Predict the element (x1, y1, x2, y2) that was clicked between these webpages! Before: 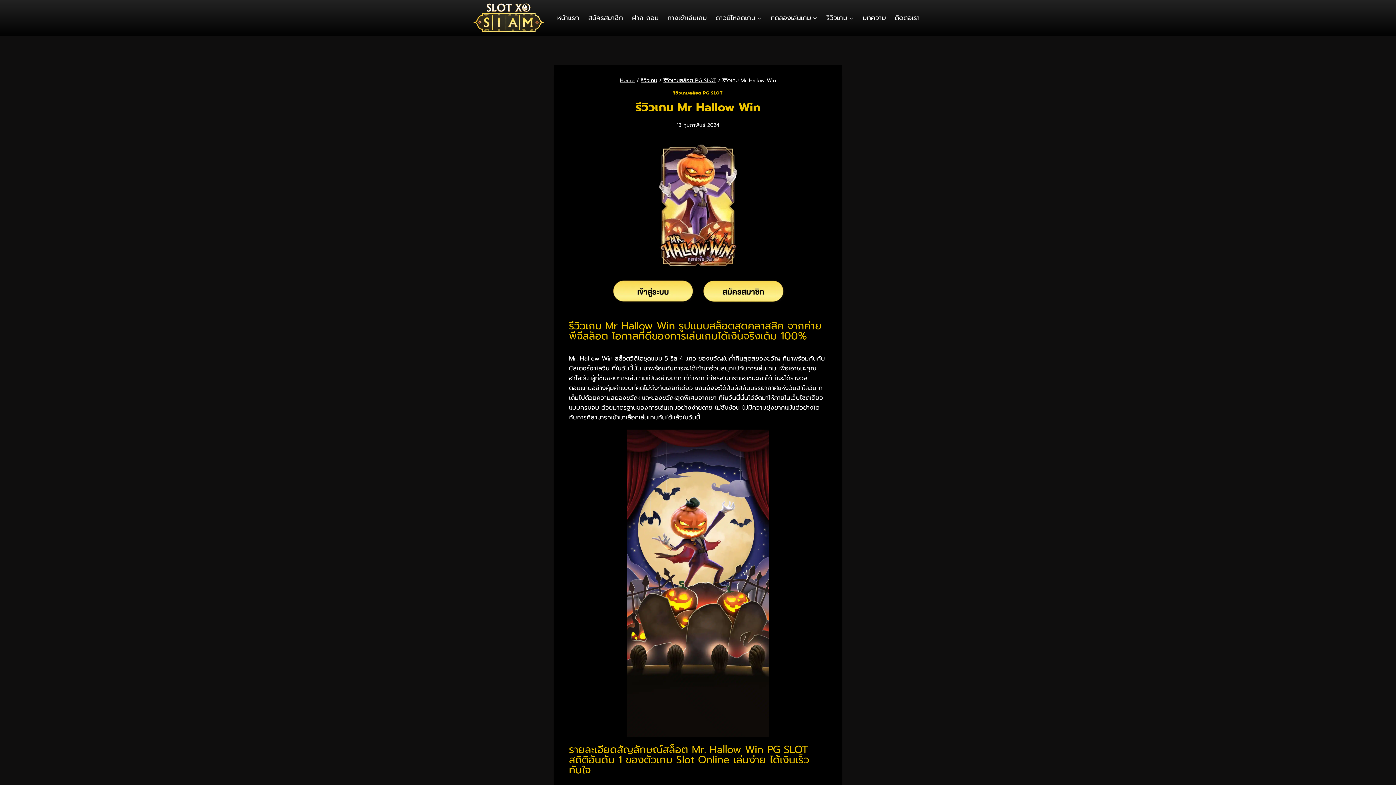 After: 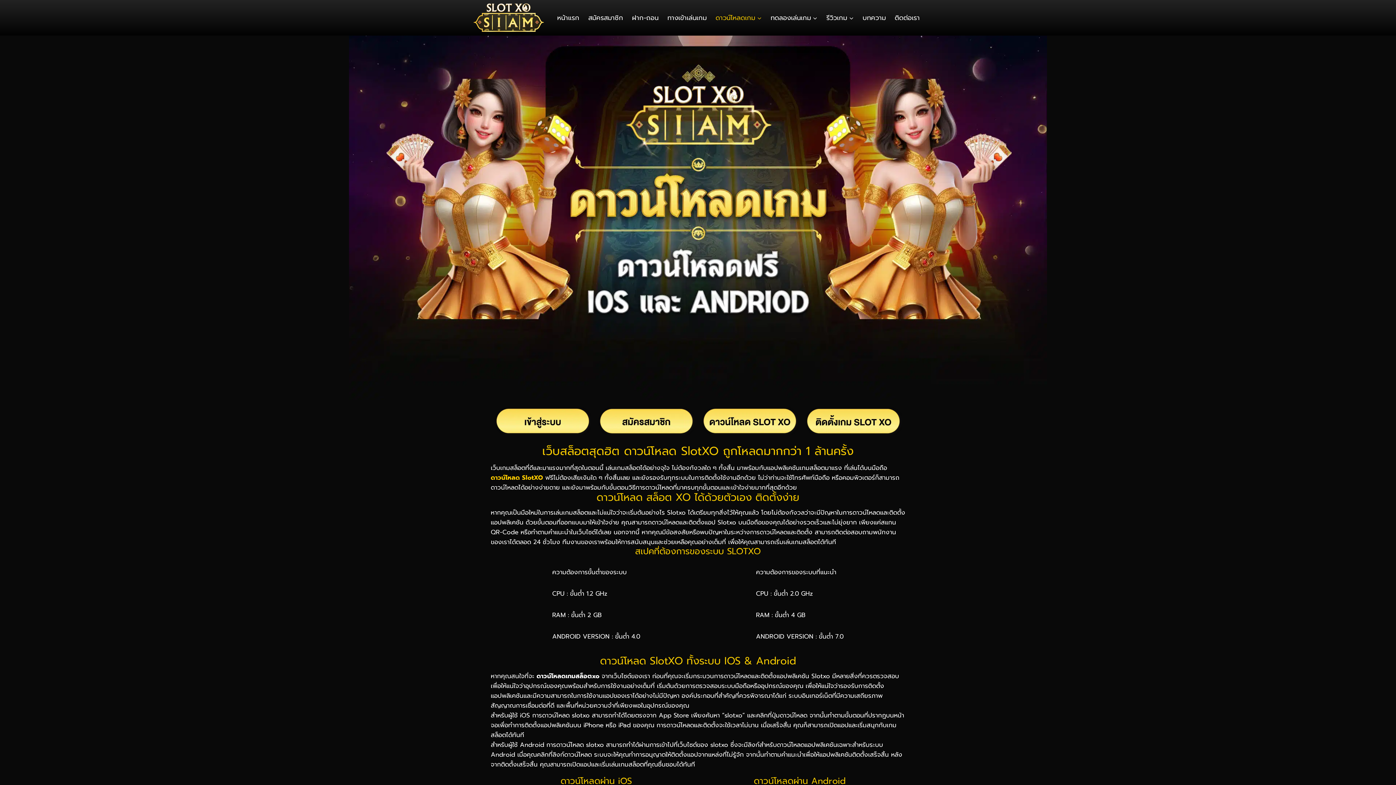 Action: bbox: (711, 8, 765, 26) label: ดาวน์โหลดเกม